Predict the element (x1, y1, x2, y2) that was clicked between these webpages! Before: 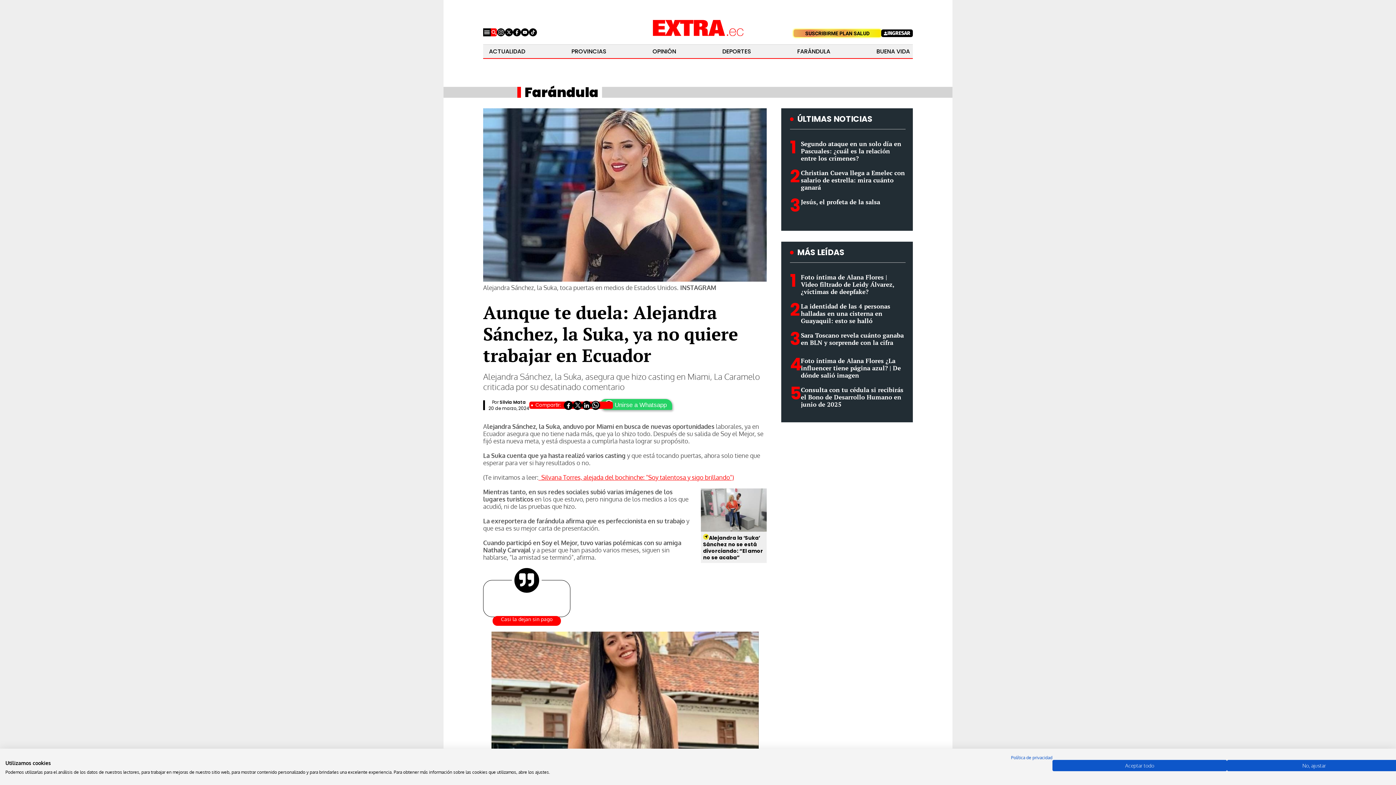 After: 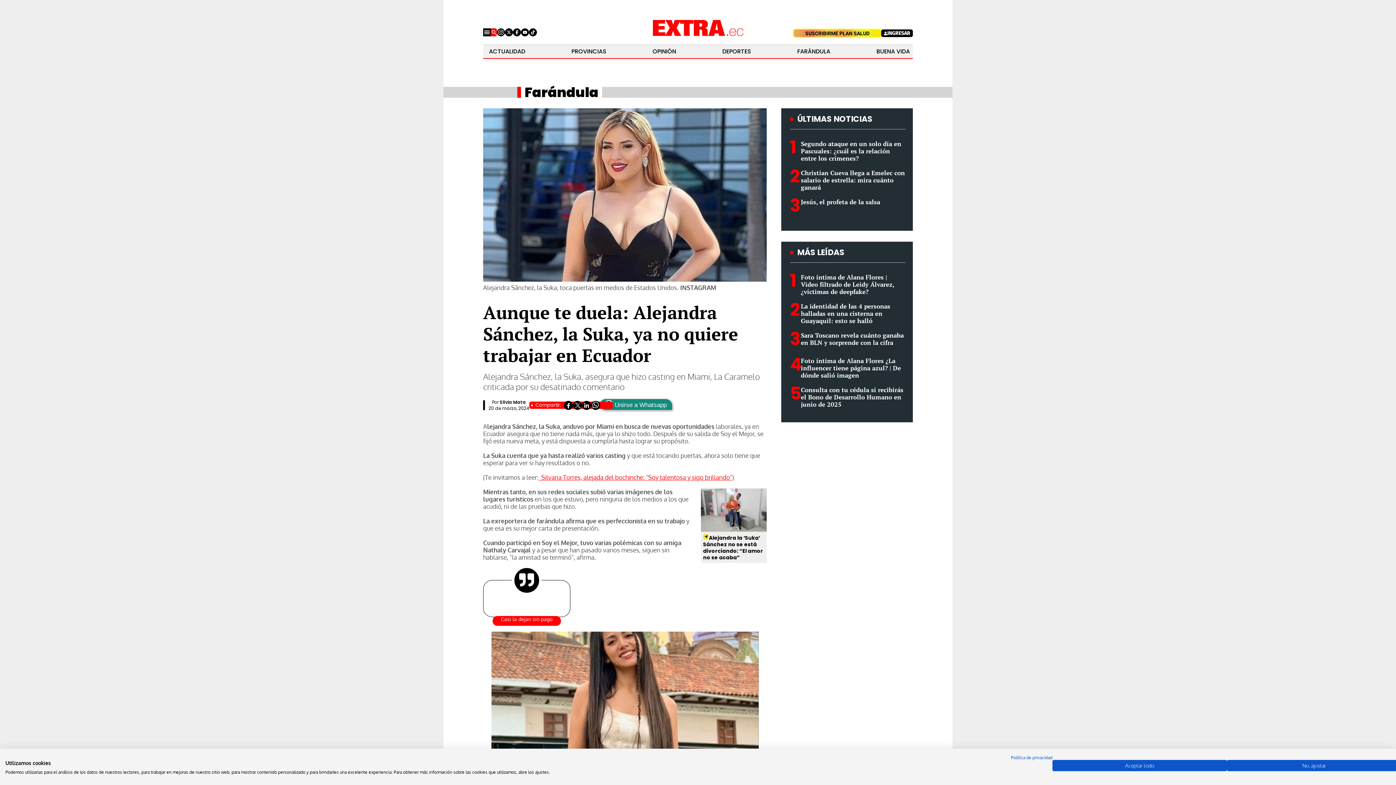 Action: label:  Unirse a Whatsapp bbox: (600, 399, 672, 410)